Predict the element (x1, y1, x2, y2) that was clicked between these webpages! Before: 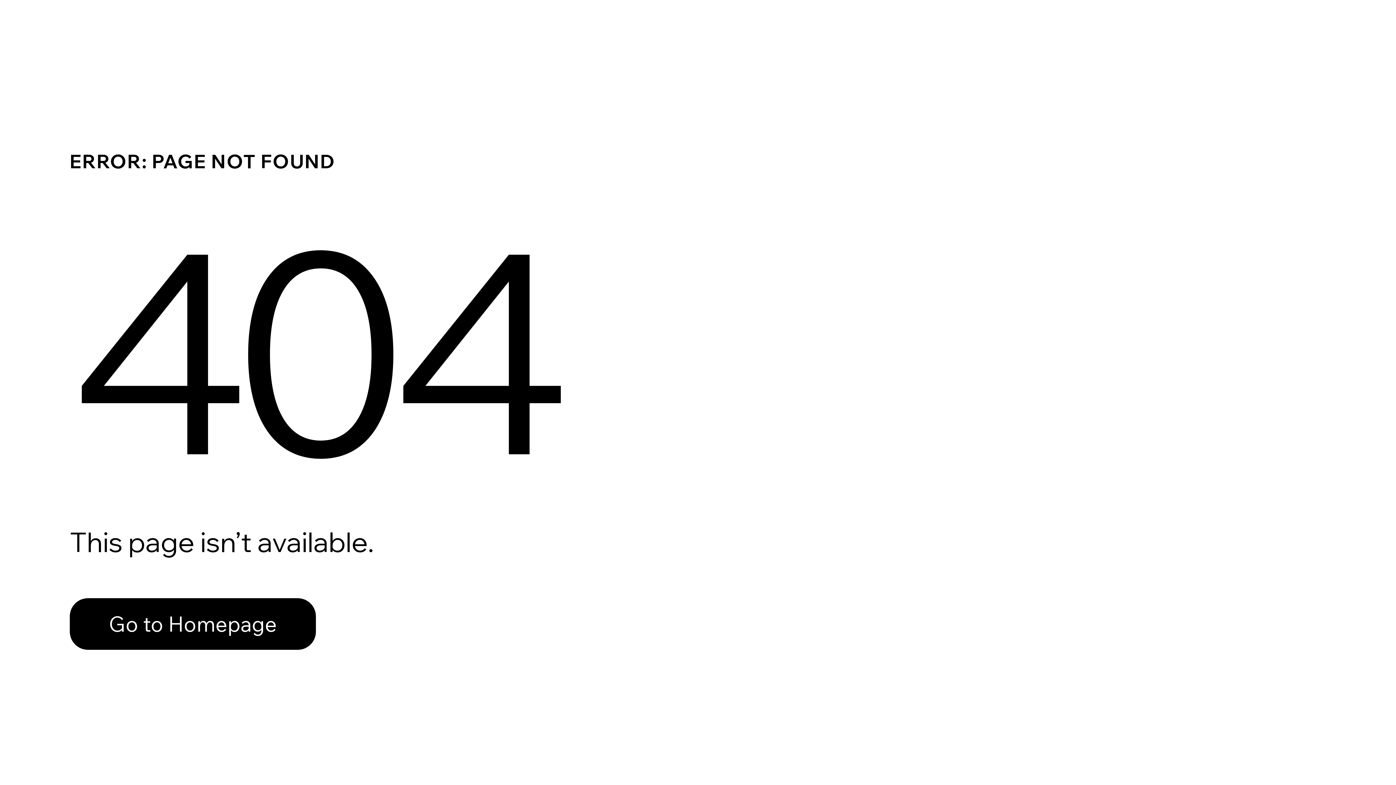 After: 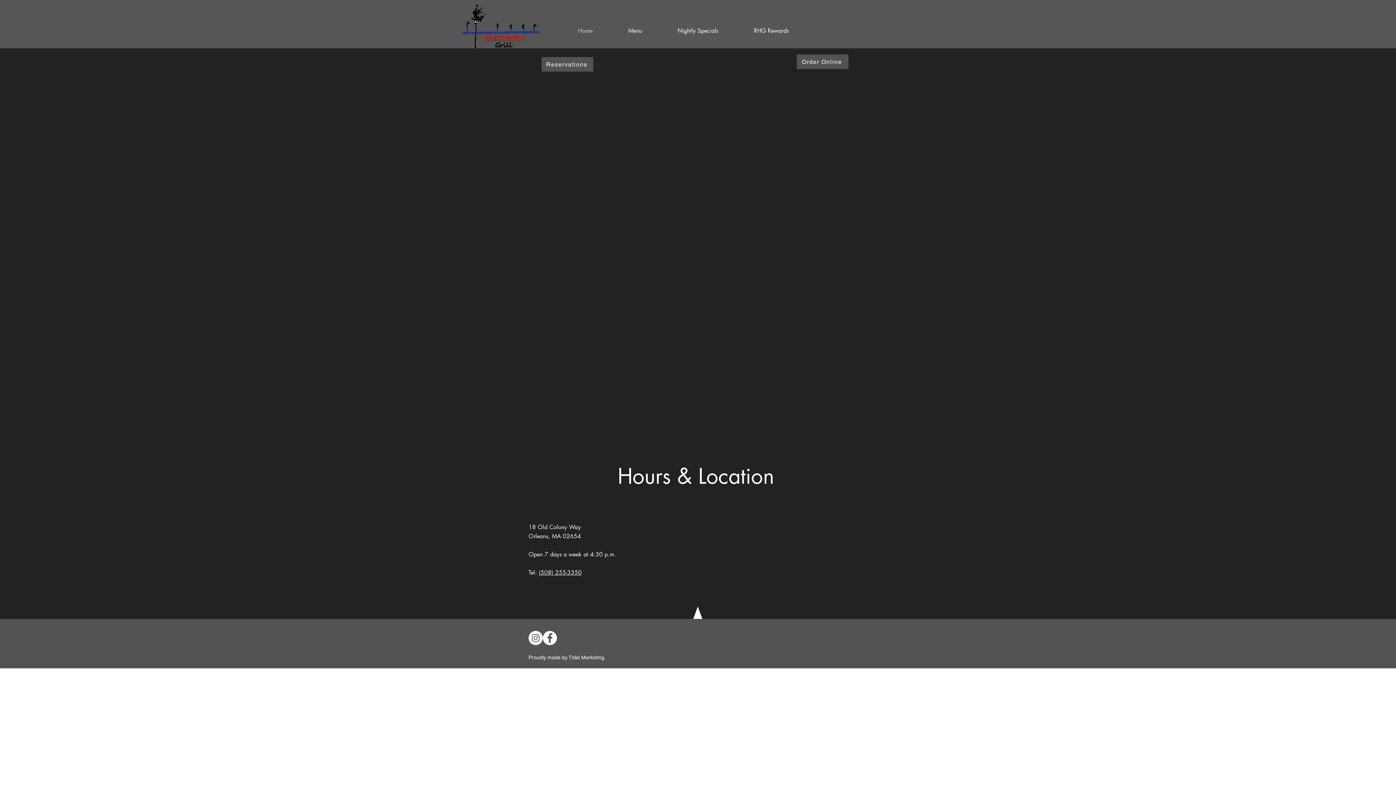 Action: bbox: (69, 582, 768, 659) label: Go to Homepage